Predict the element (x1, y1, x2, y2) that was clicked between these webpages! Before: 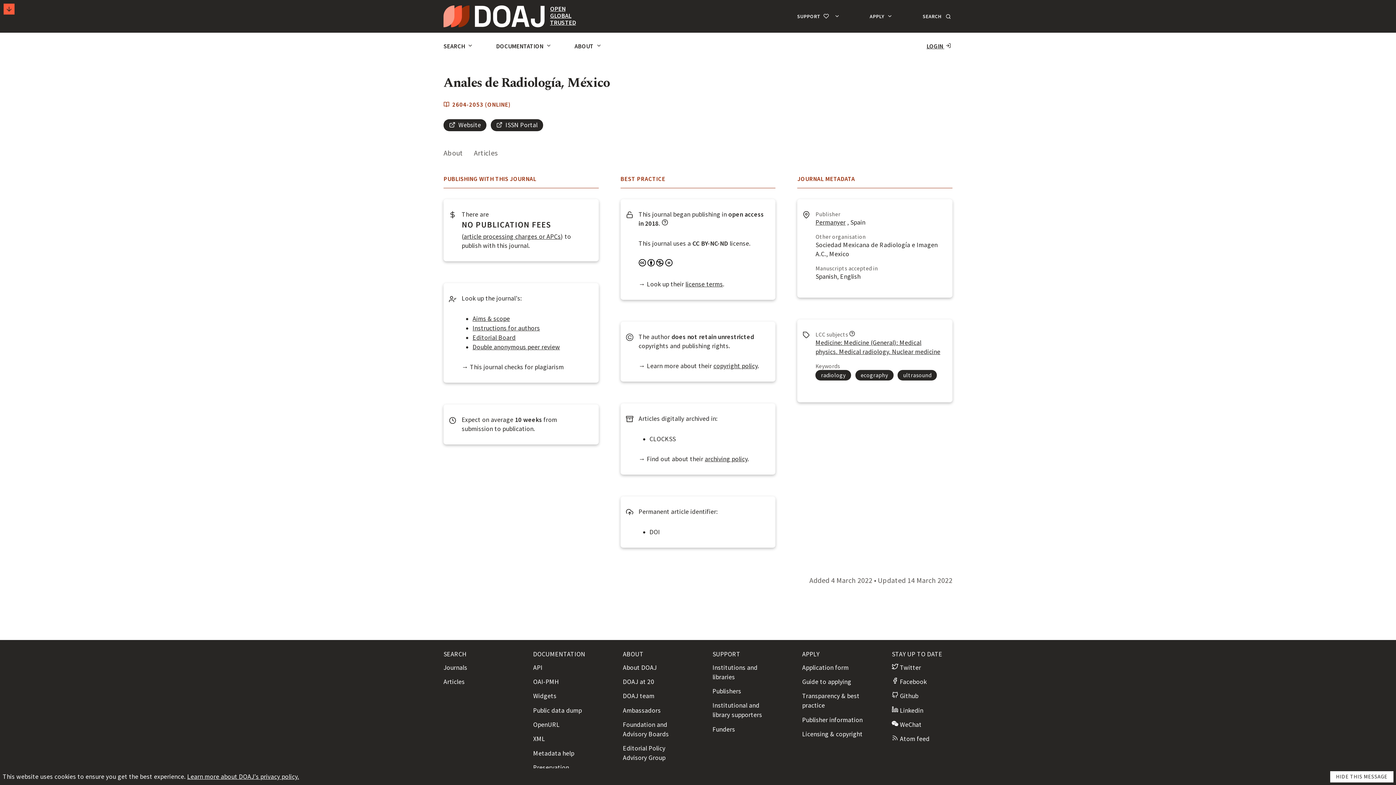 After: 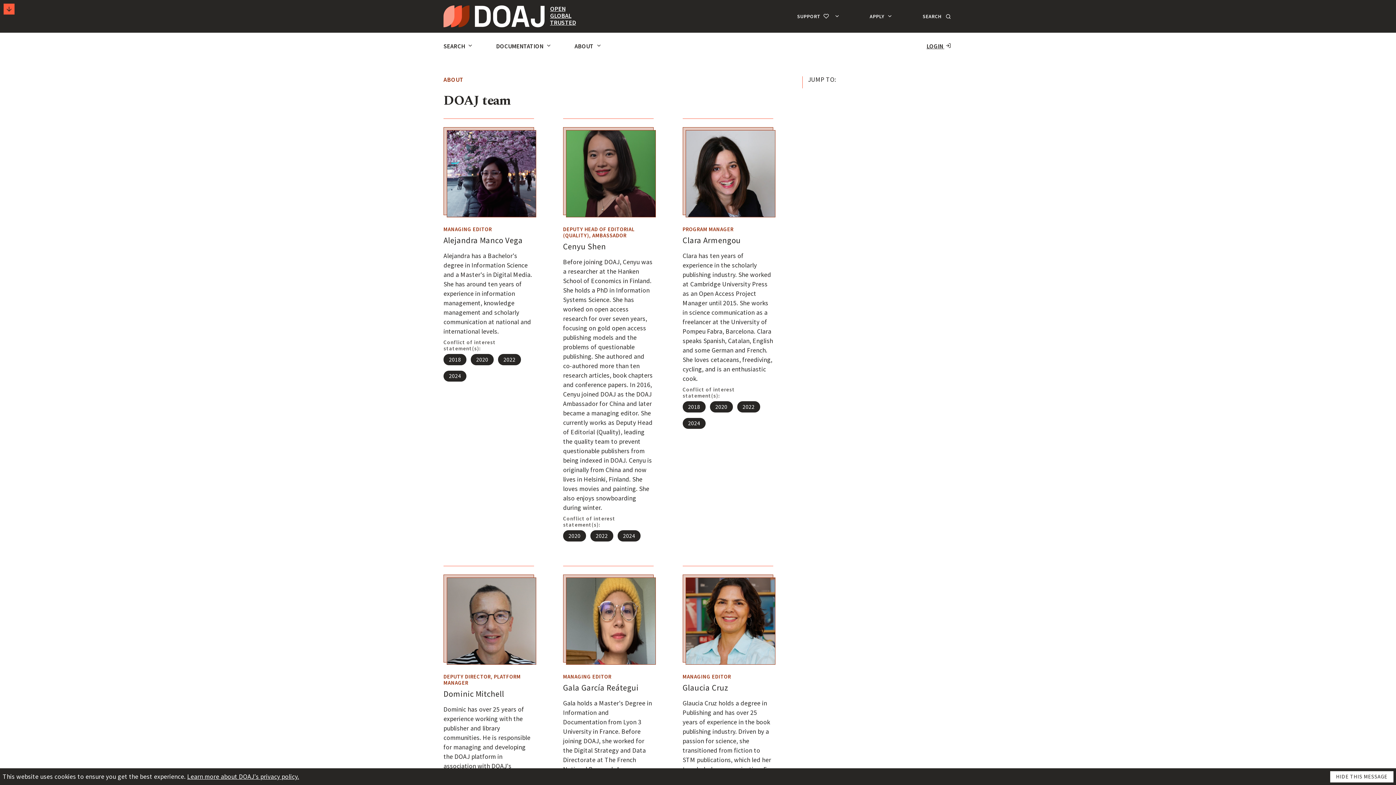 Action: bbox: (623, 692, 654, 700) label: DOAJ team